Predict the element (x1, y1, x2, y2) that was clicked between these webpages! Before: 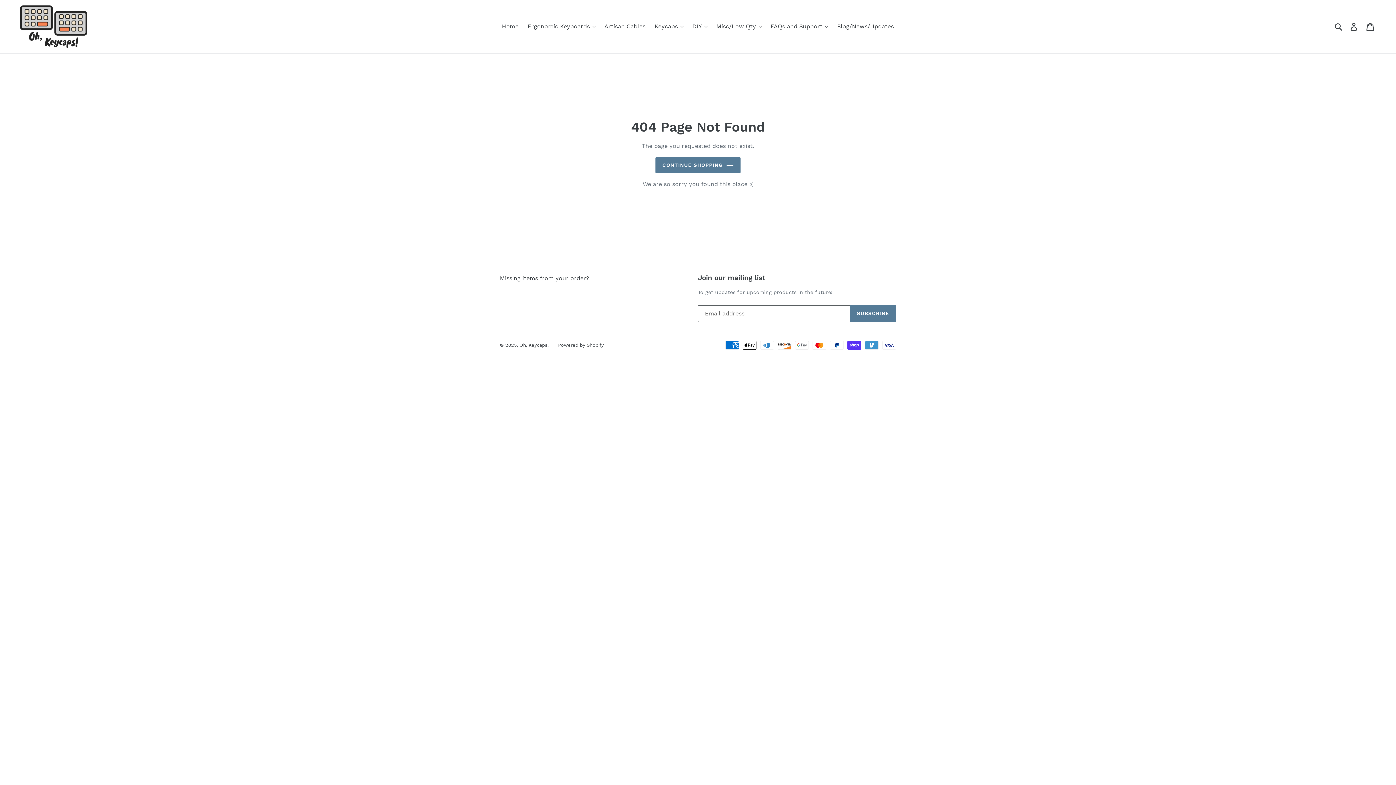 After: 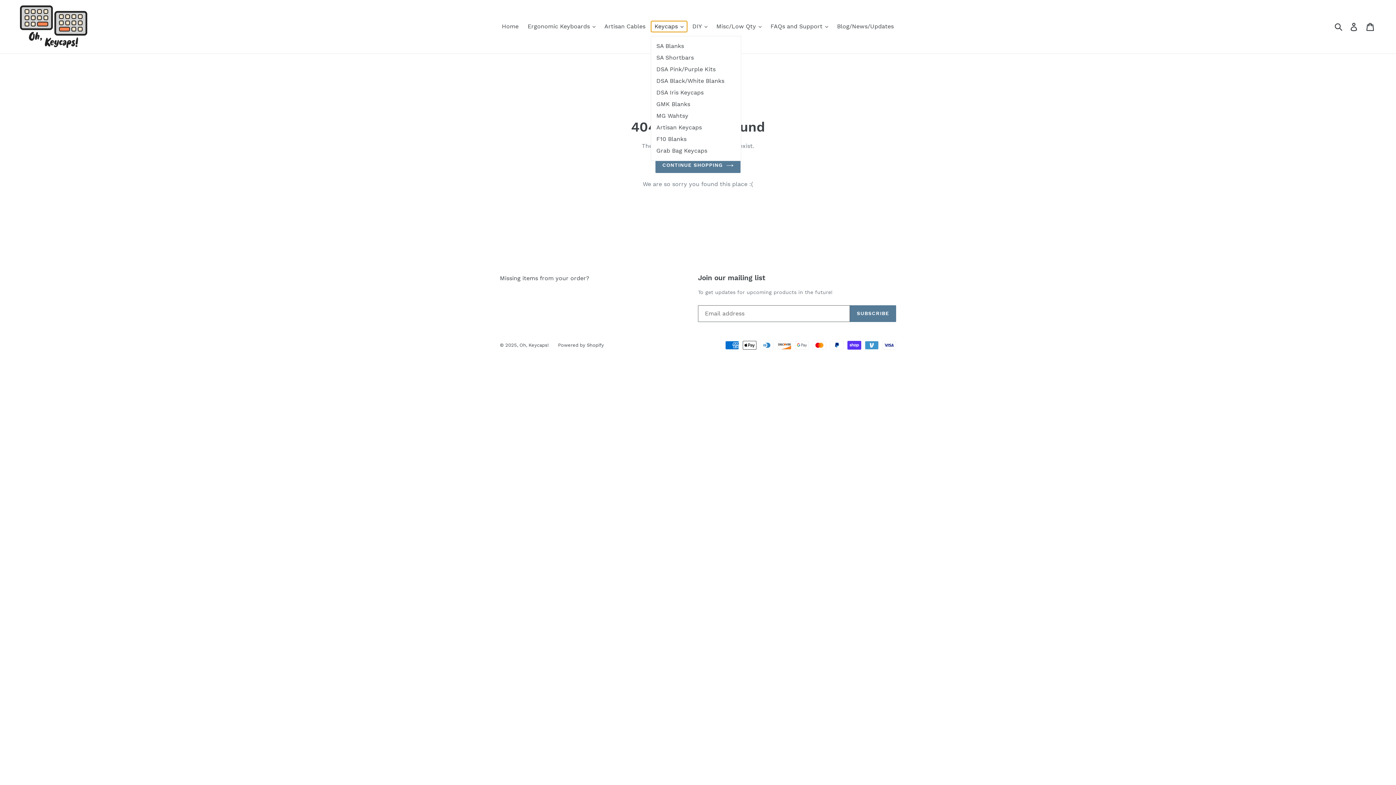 Action: bbox: (651, 21, 687, 32) label: Keycaps 